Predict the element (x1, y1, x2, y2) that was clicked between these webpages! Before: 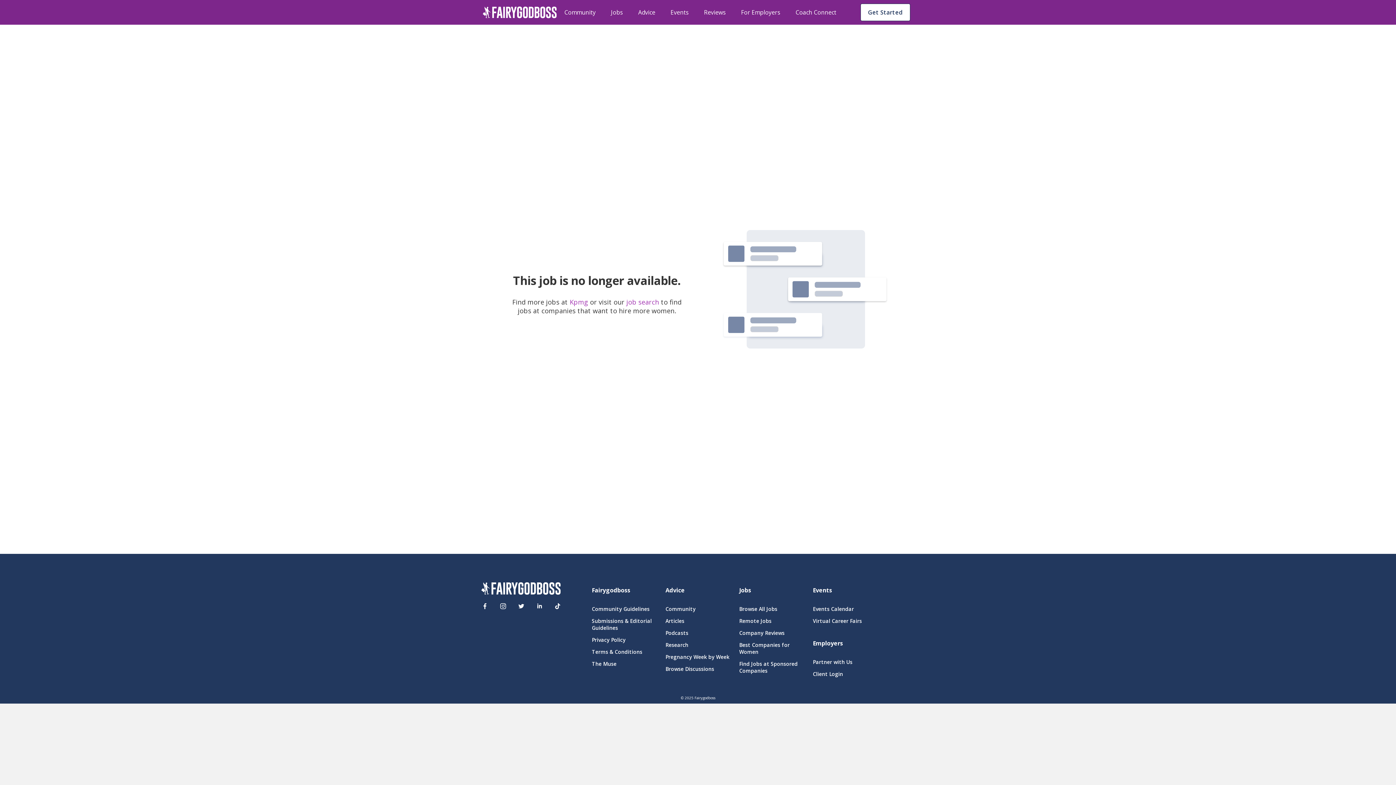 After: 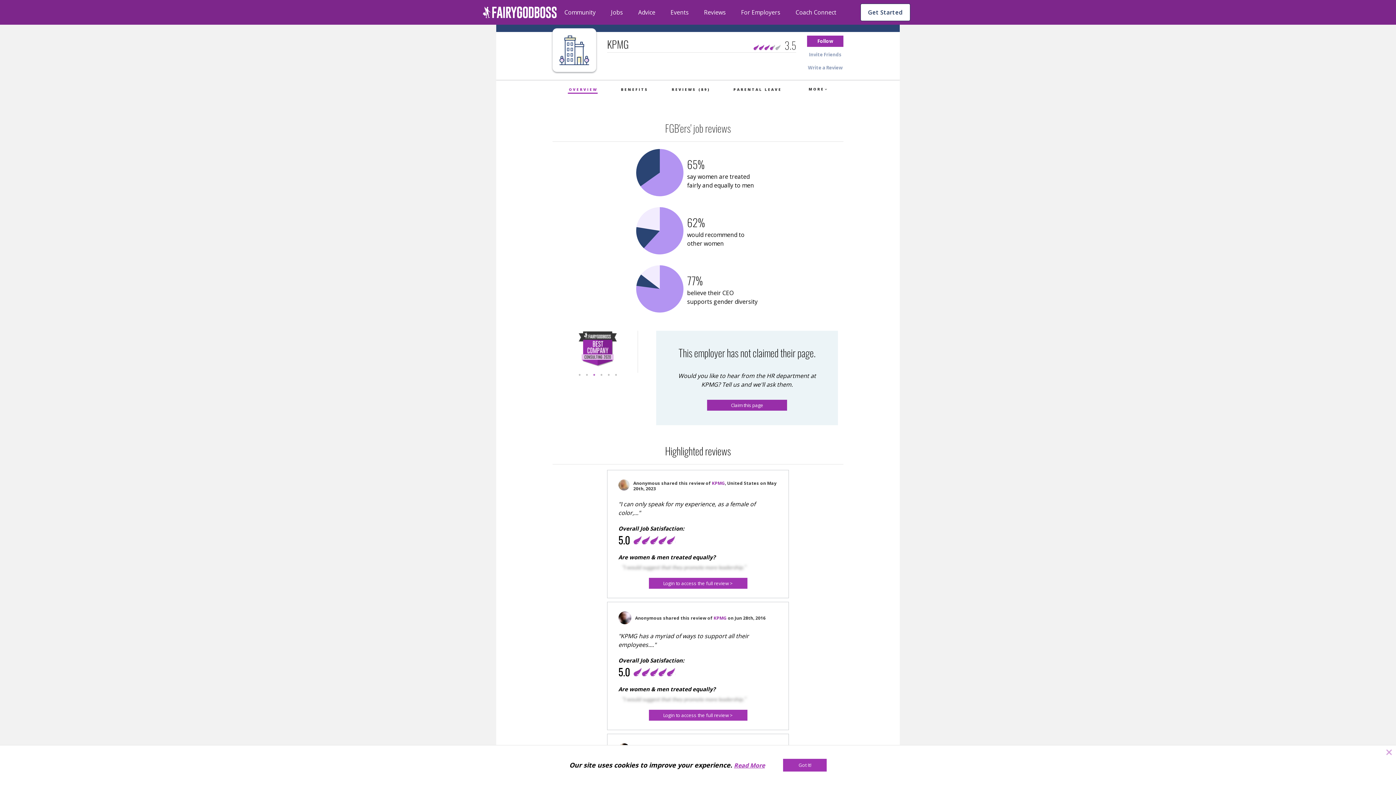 Action: label: Kpmg  bbox: (569, 297, 590, 306)